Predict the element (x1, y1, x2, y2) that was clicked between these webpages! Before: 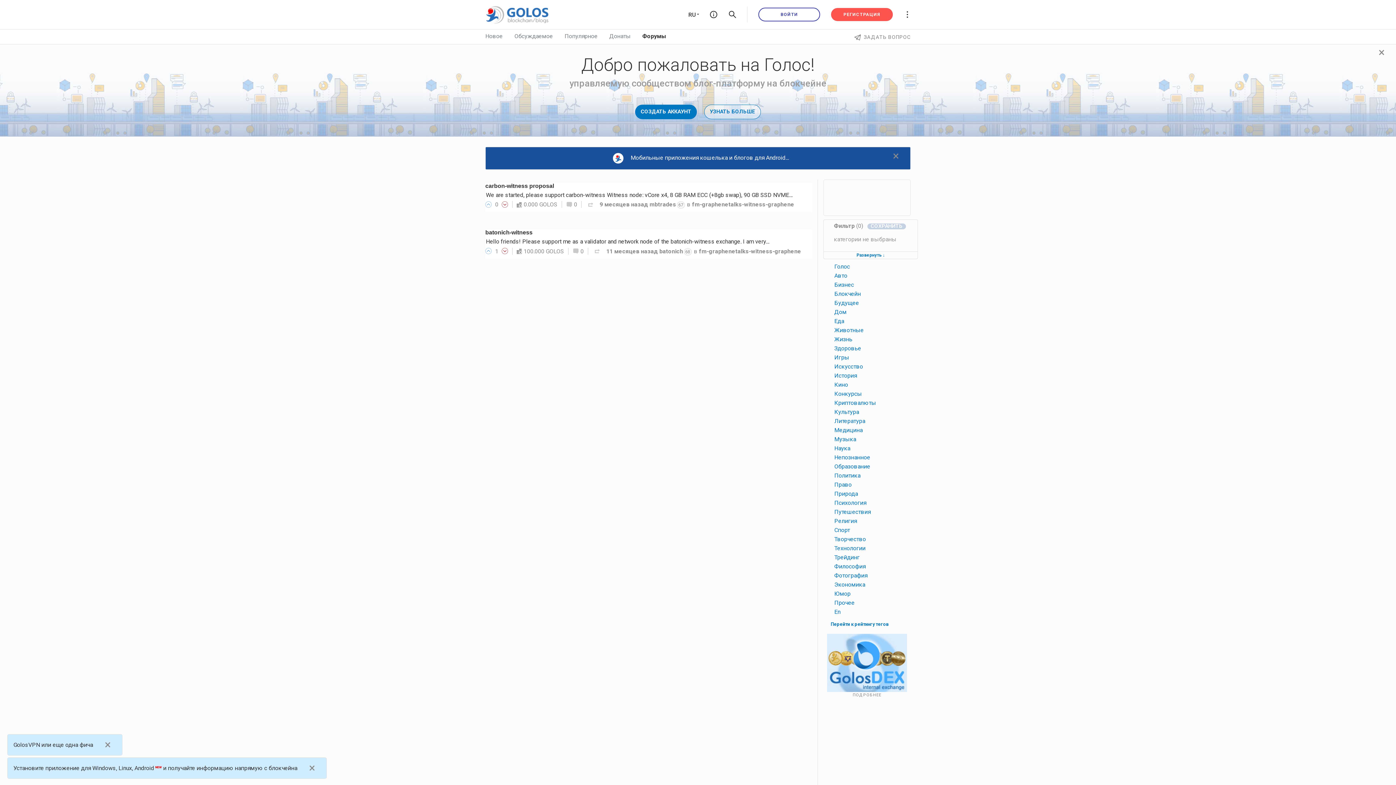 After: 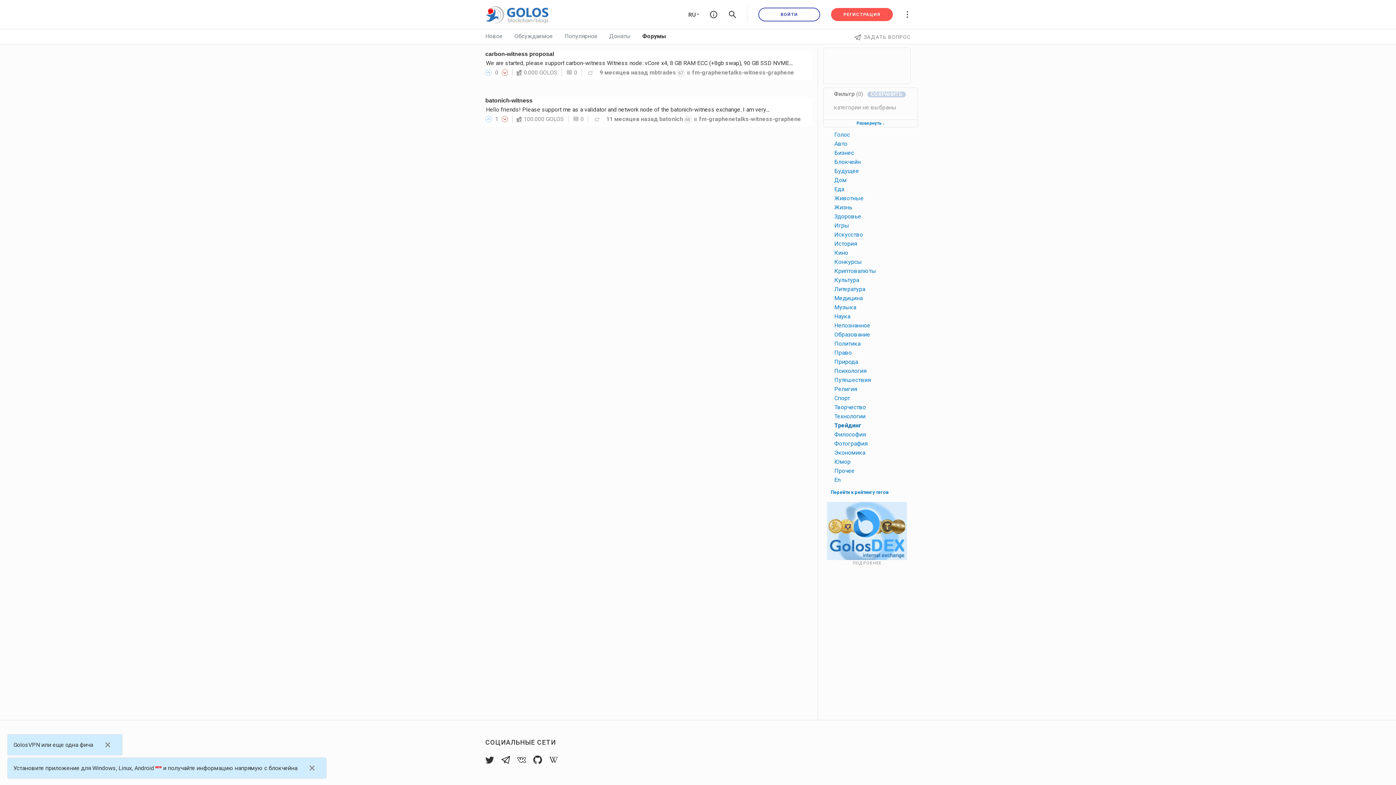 Action: bbox: (834, 554, 860, 561) label: Трейдинг